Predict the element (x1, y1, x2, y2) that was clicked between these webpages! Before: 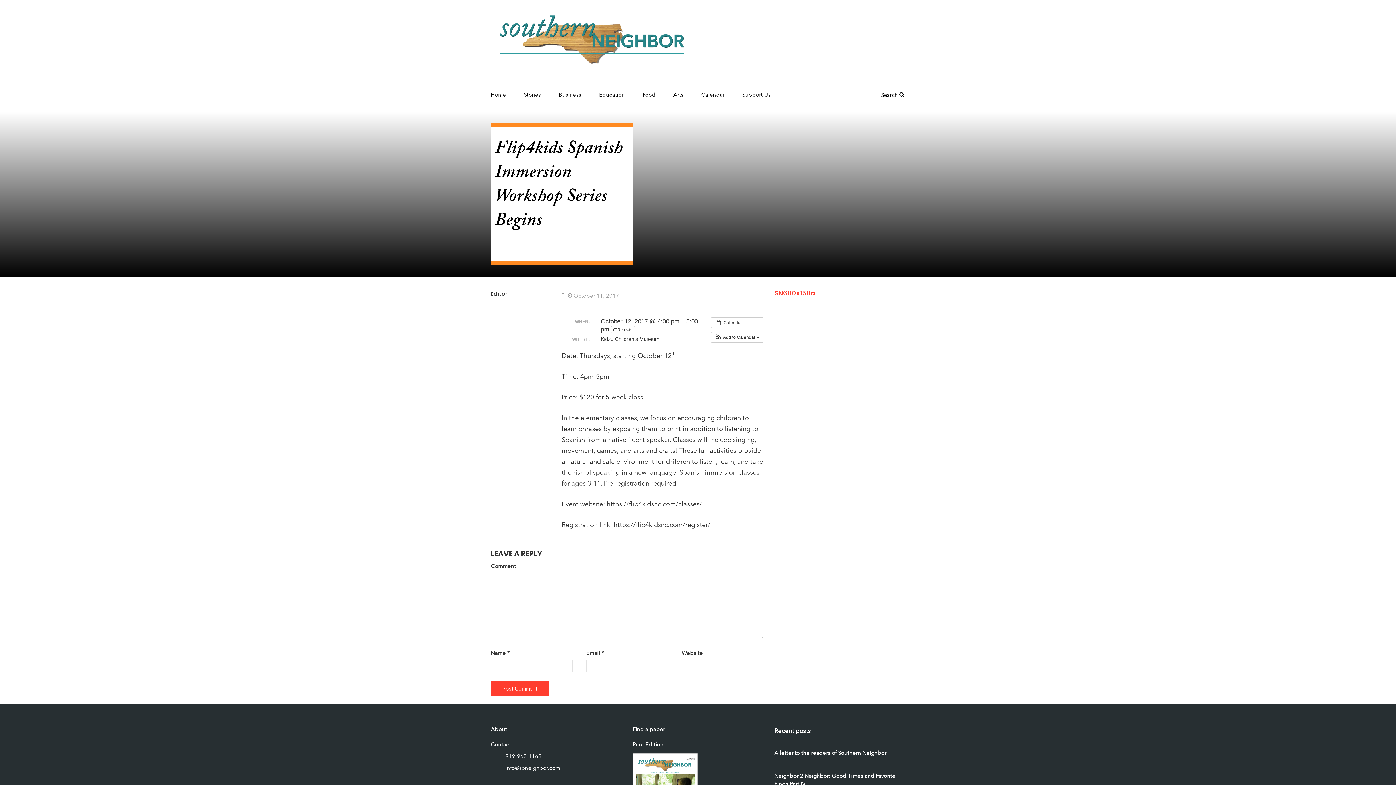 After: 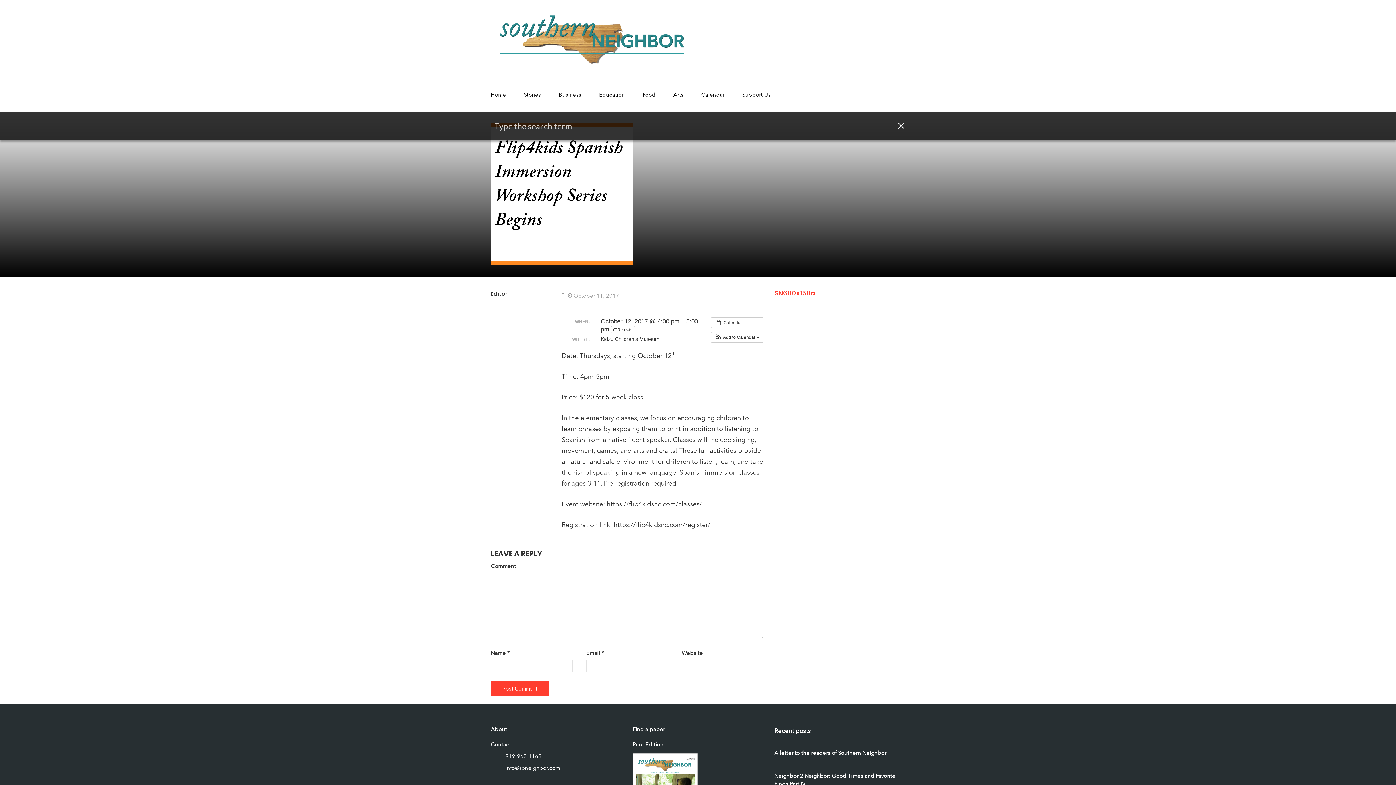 Action: bbox: (880, 87, 905, 102)